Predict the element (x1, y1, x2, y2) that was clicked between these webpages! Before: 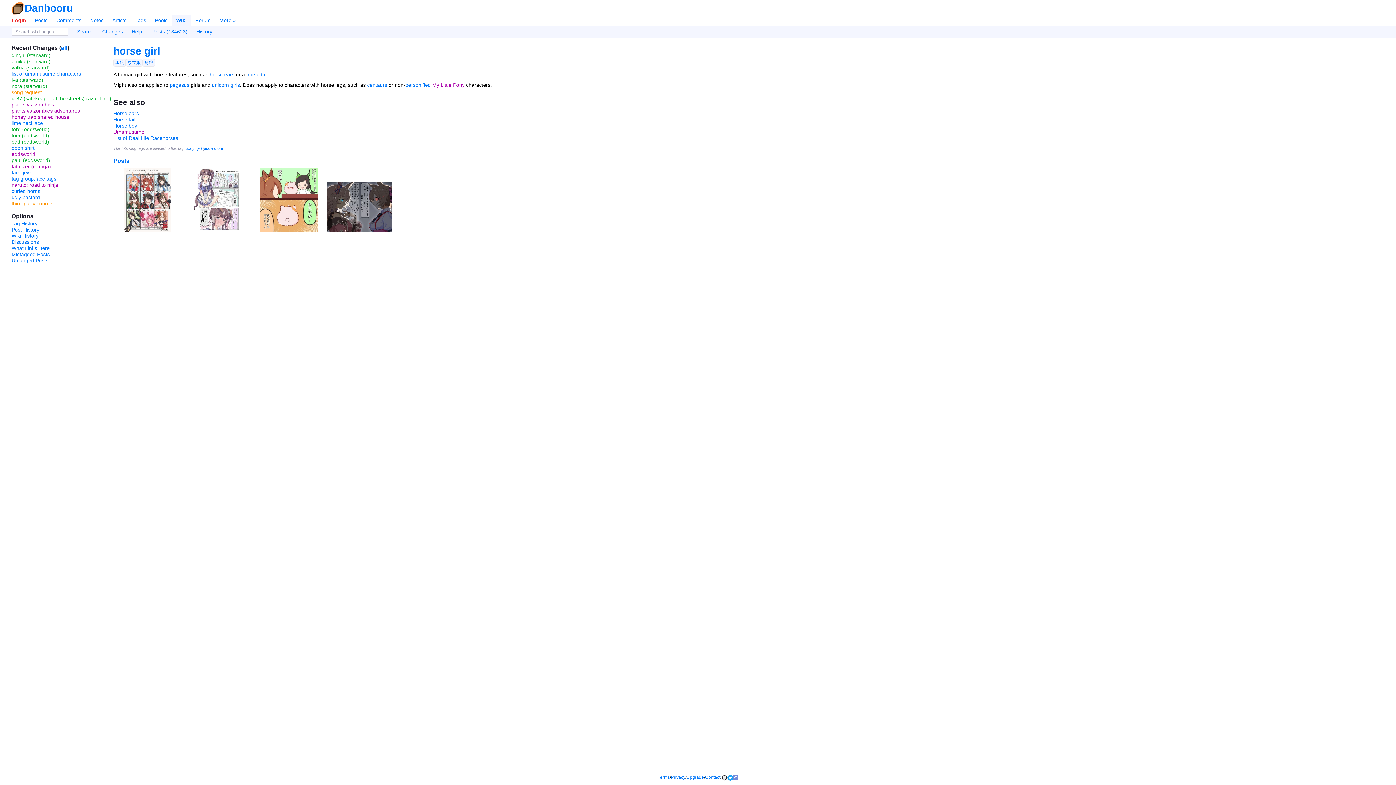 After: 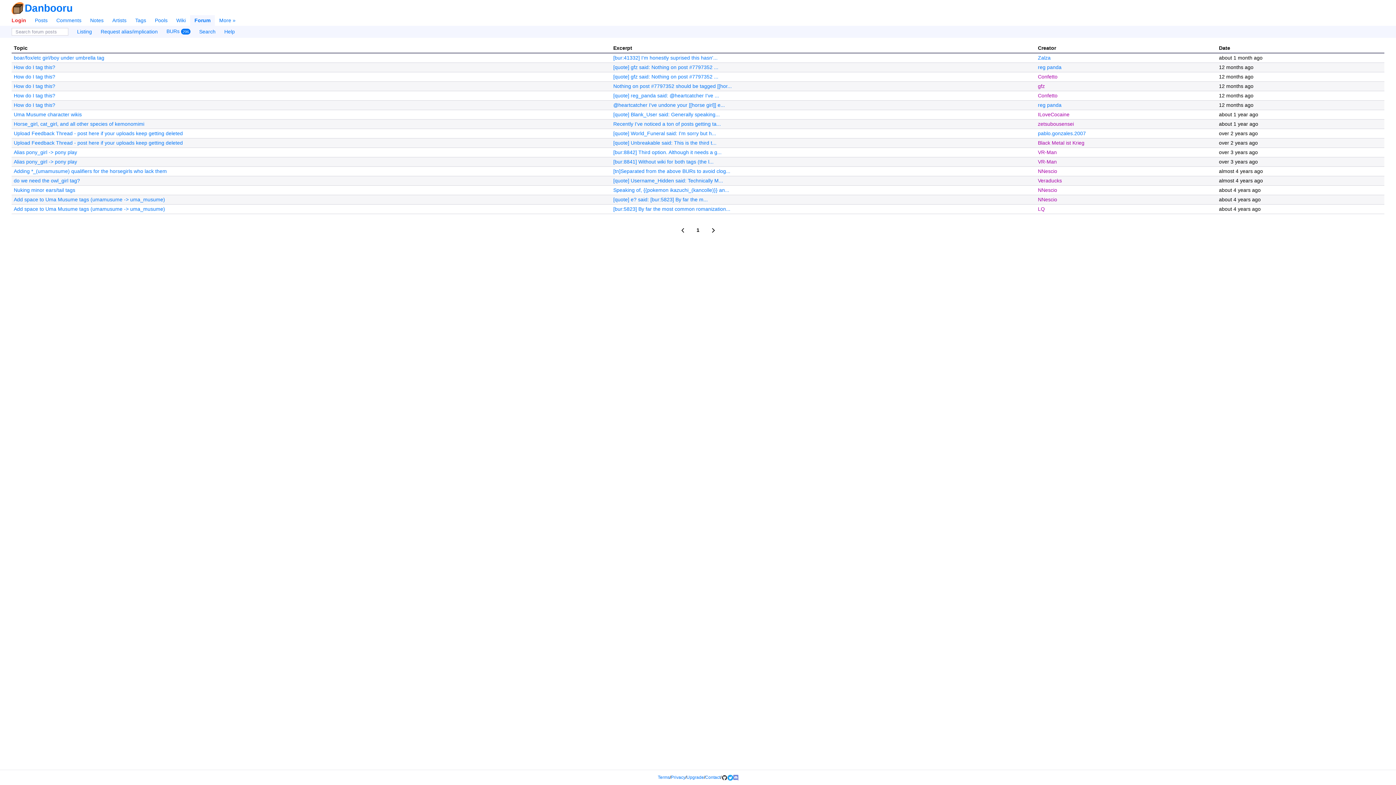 Action: bbox: (11, 239, 38, 244) label: Discussions